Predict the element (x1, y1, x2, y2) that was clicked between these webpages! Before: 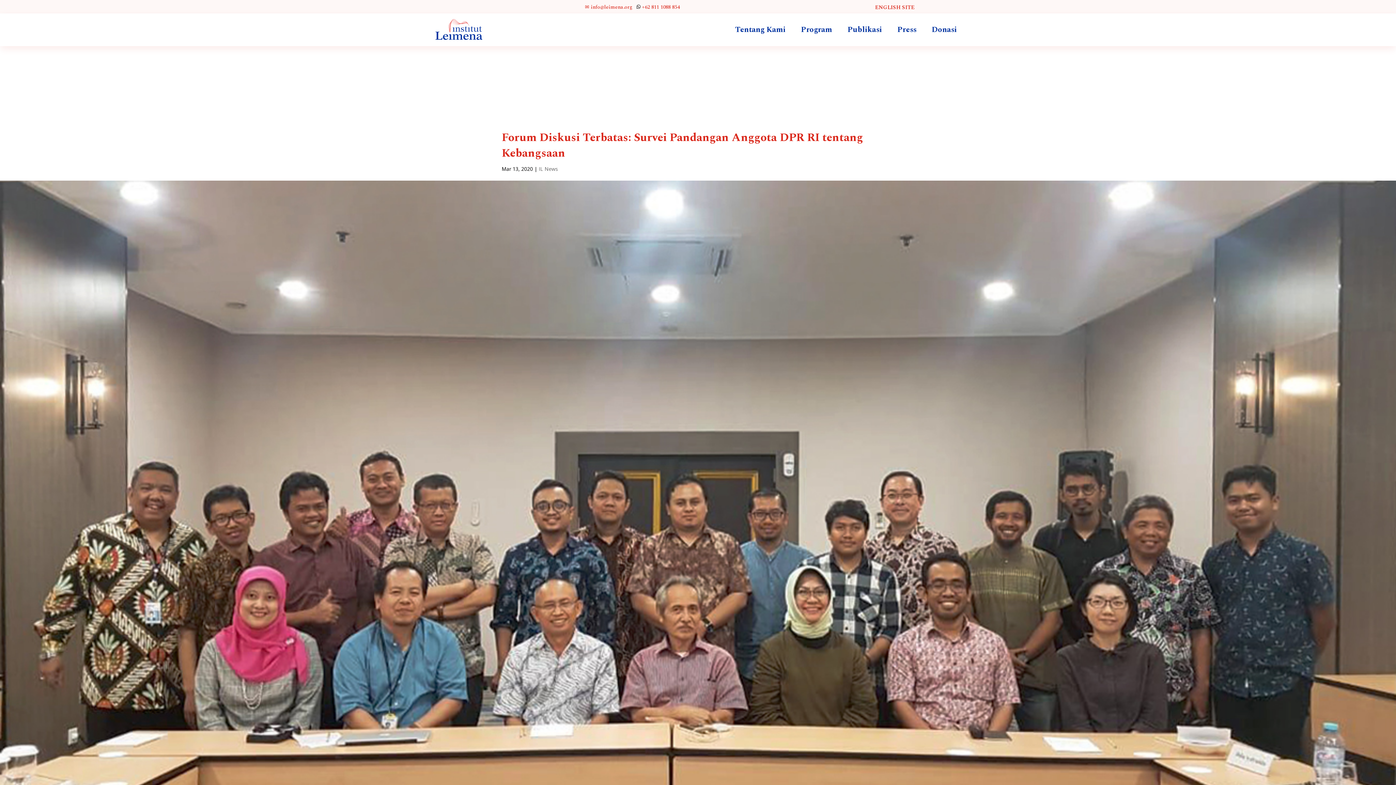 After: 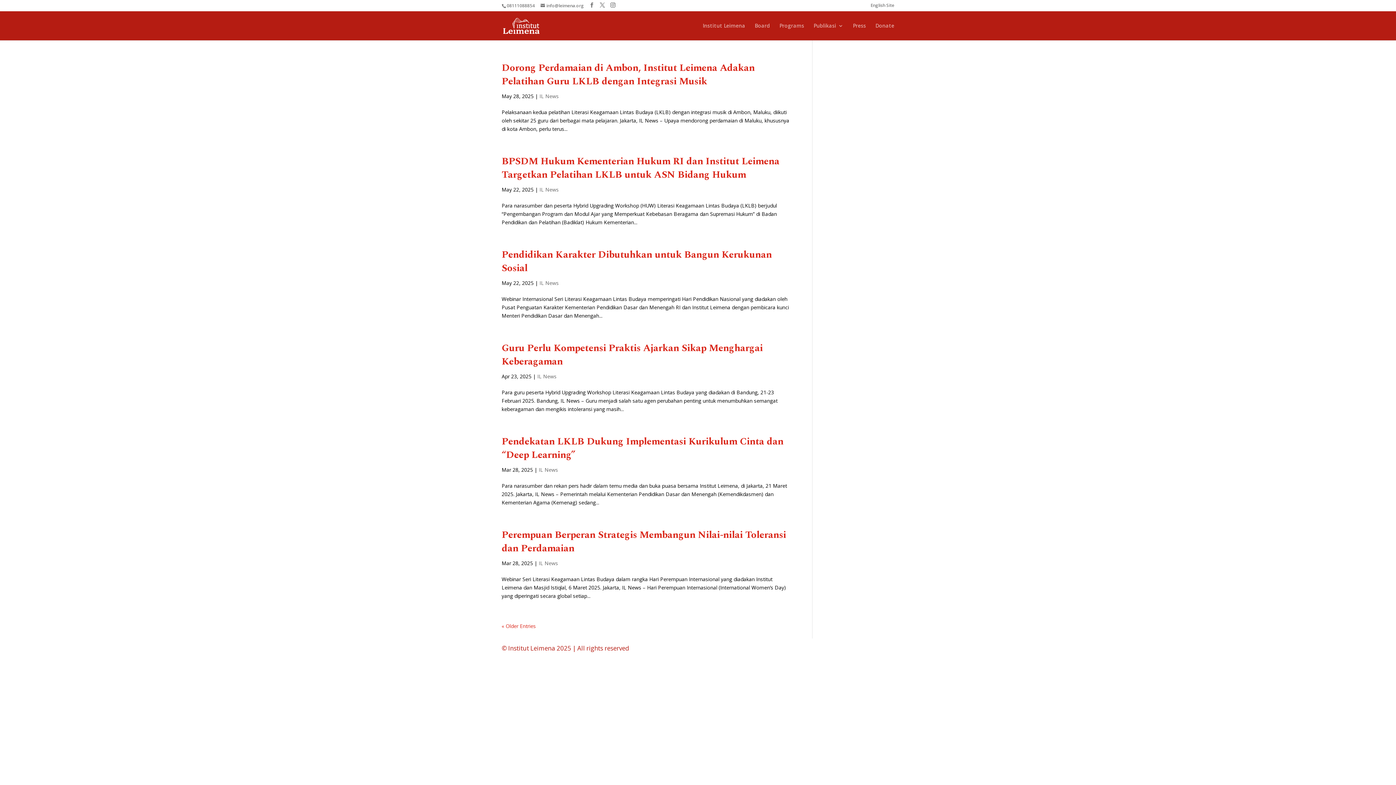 Action: label: IL News bbox: (538, 165, 558, 172)